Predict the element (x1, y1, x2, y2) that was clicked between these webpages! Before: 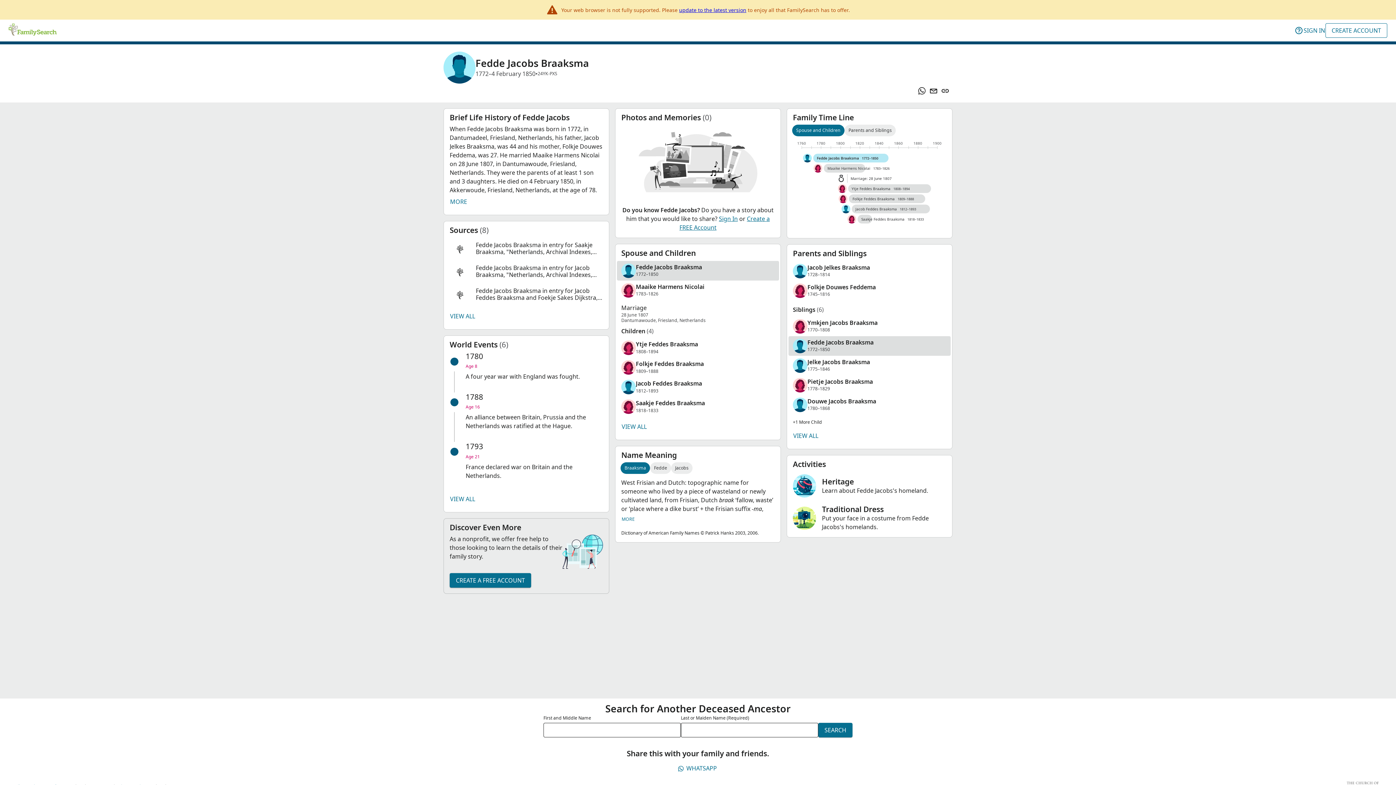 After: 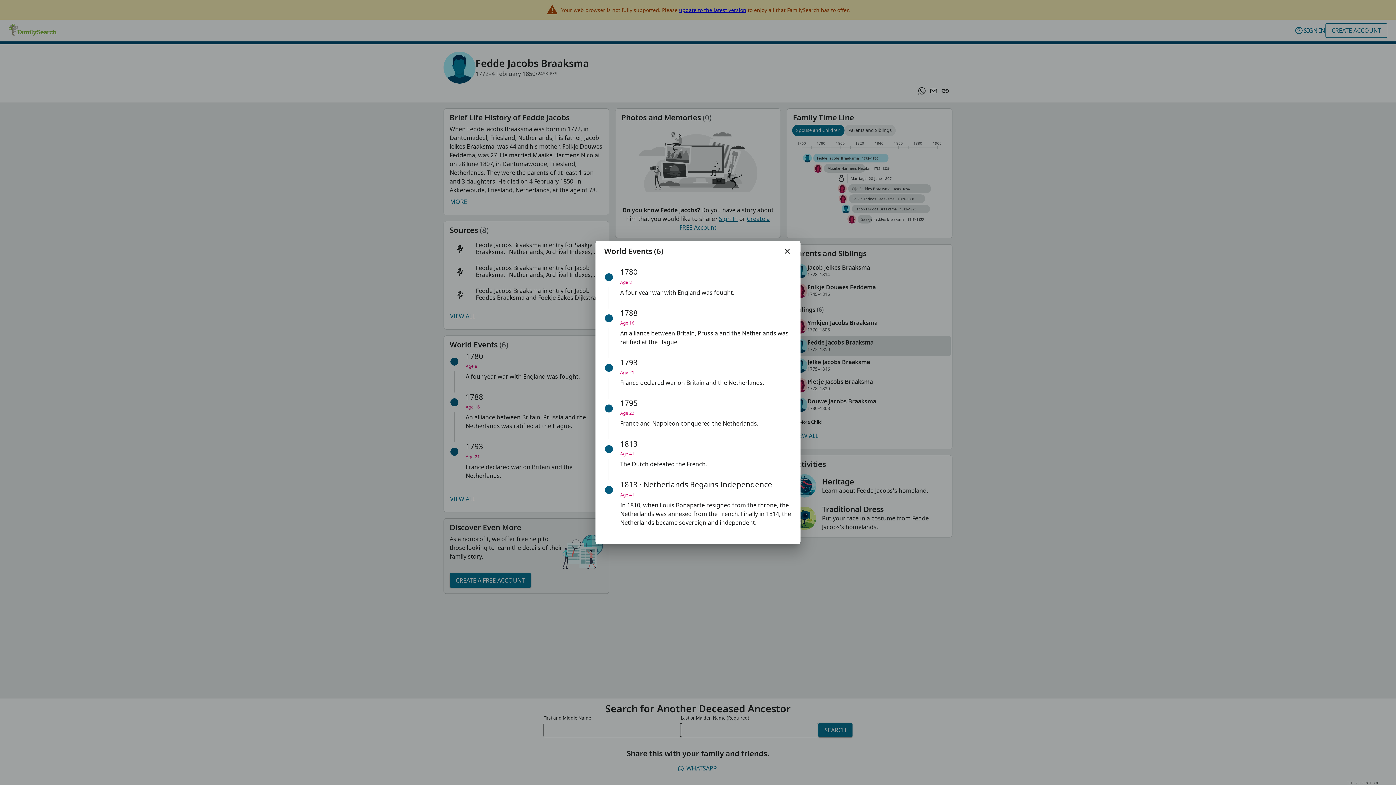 Action: bbox: (446, 467, 478, 481) label: VIEW ALL